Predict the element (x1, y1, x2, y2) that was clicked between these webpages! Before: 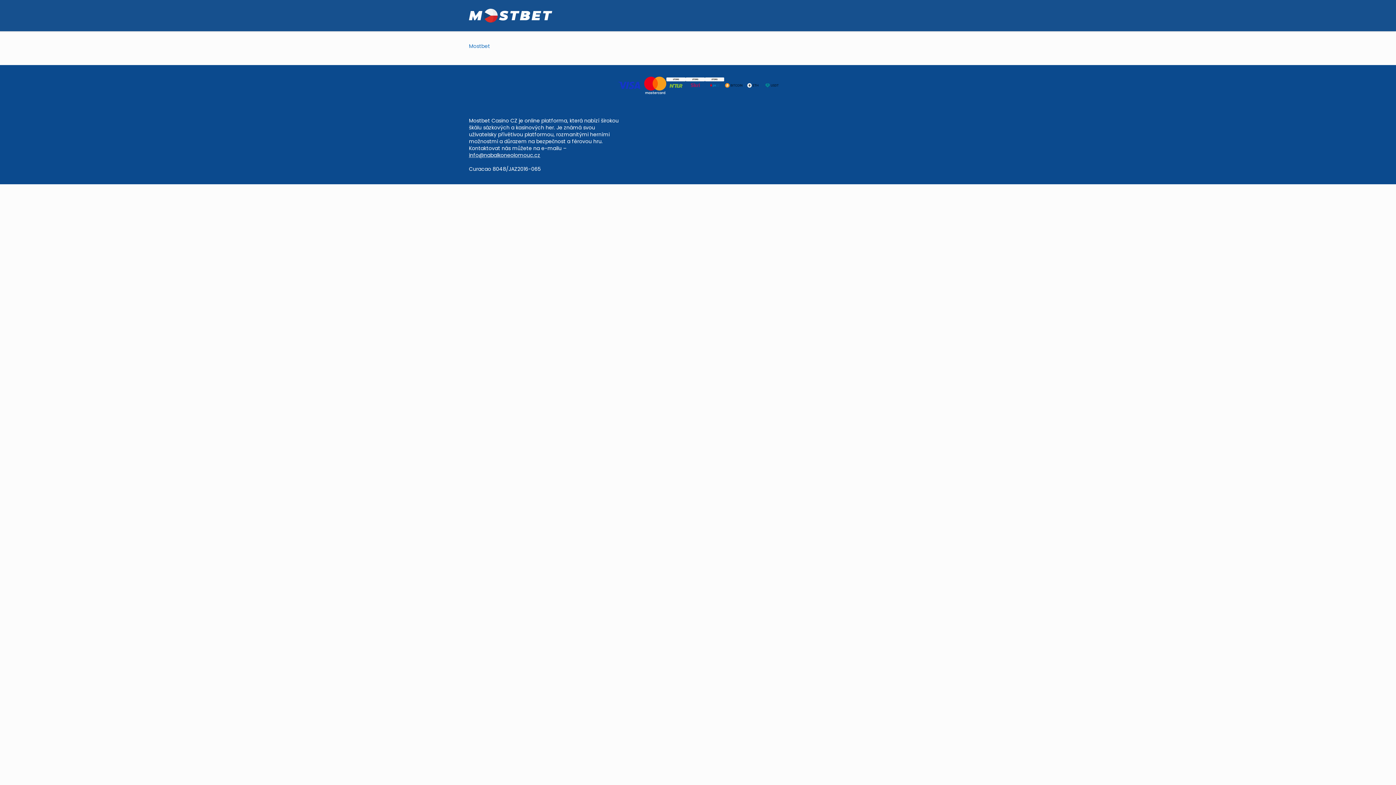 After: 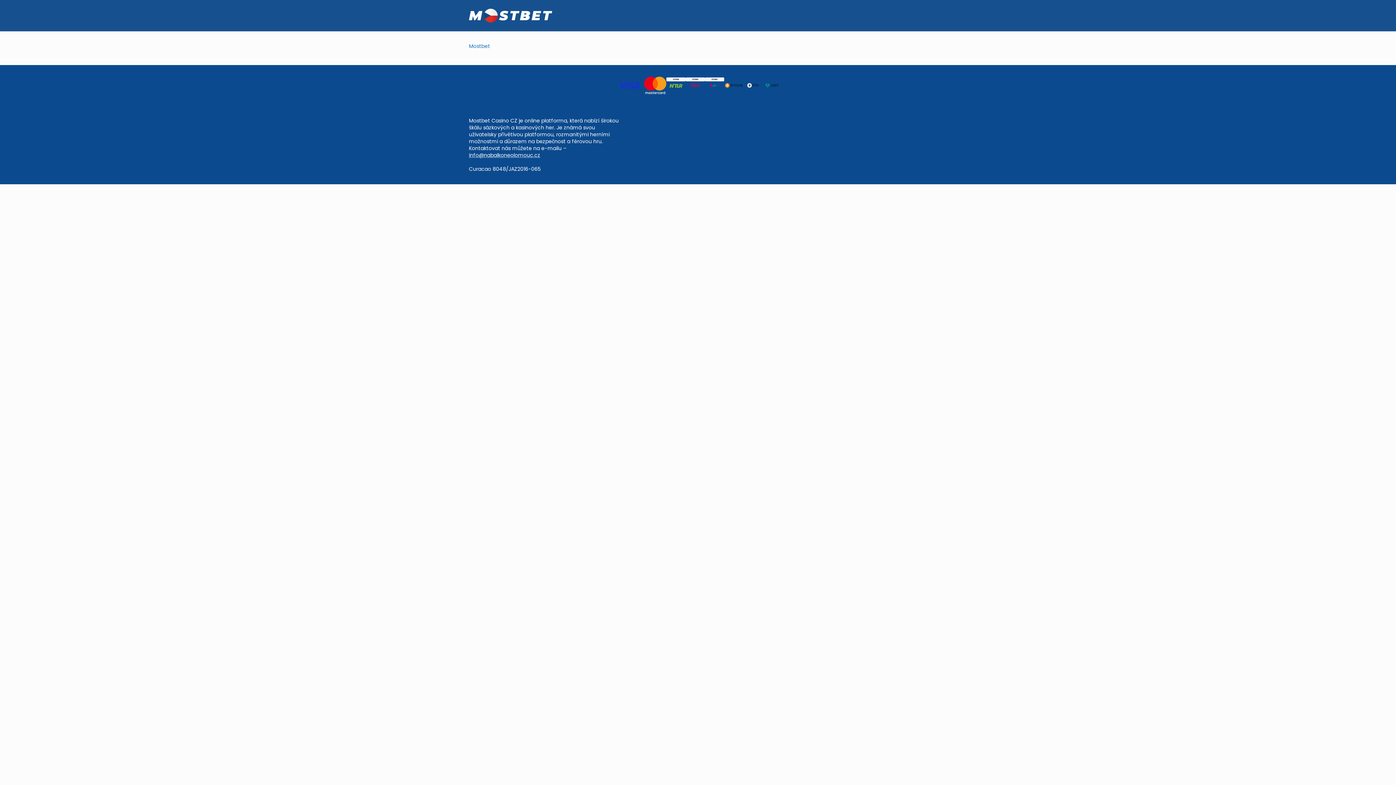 Action: bbox: (469, 151, 540, 158) label: info@nabalkoneolomouc.cz